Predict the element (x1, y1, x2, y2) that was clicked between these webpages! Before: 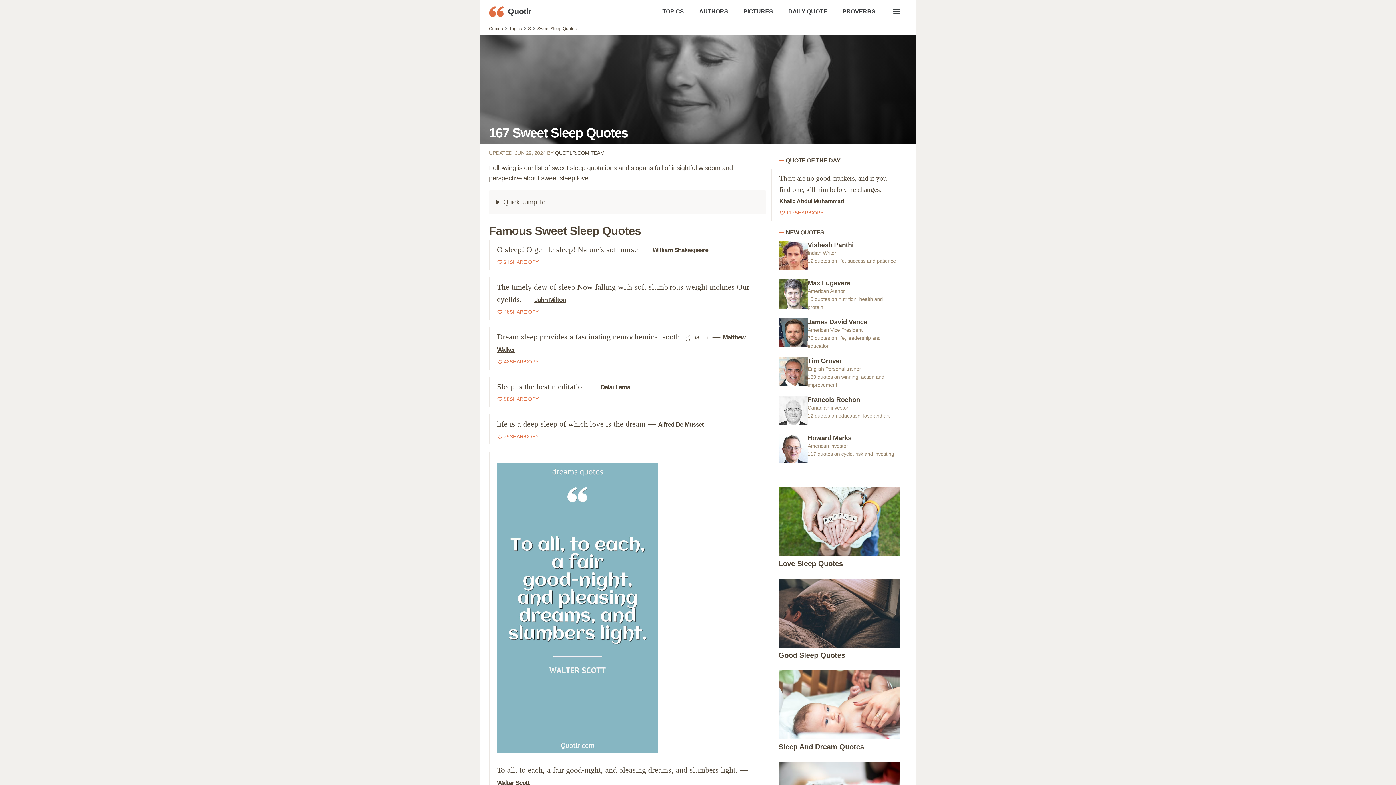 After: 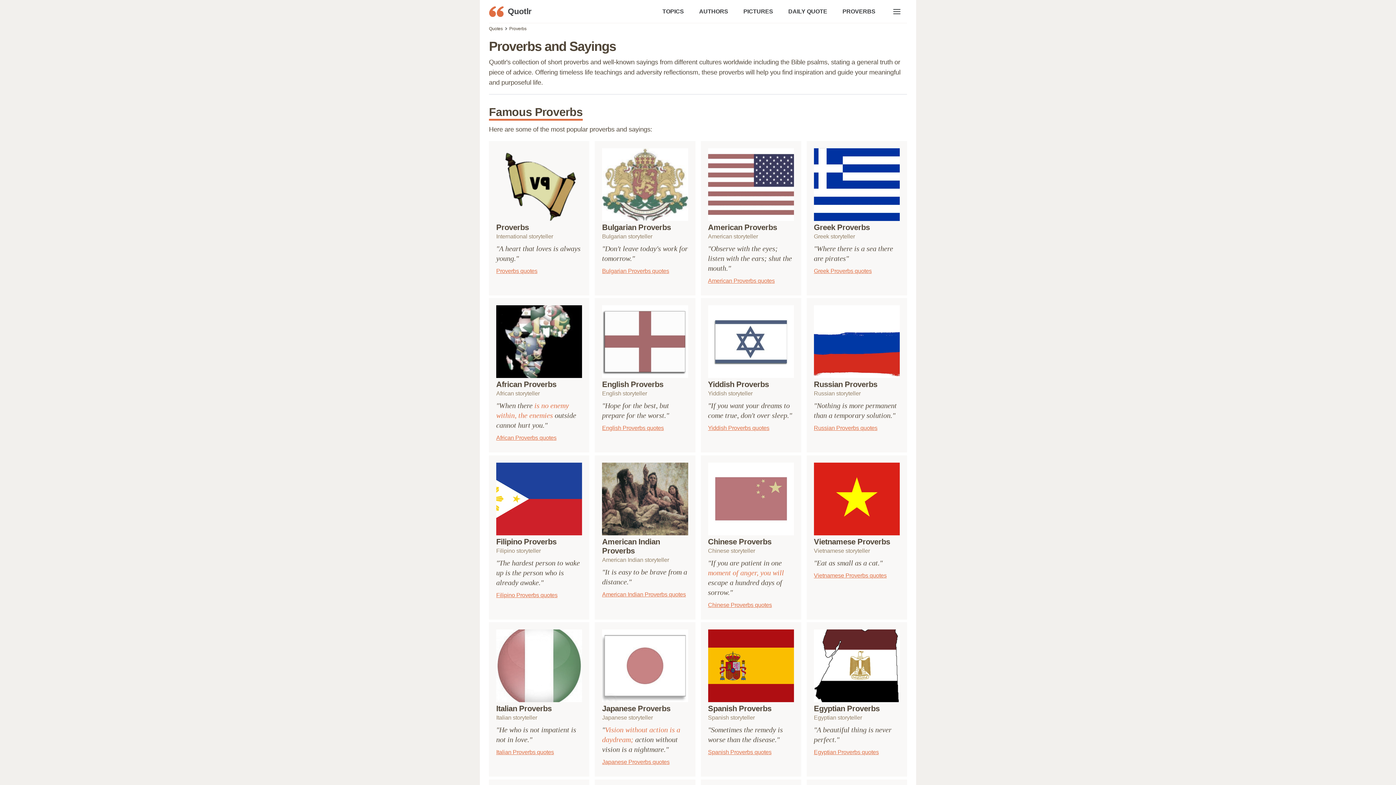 Action: label: PROVERBS bbox: (842, 0, 883, 22)